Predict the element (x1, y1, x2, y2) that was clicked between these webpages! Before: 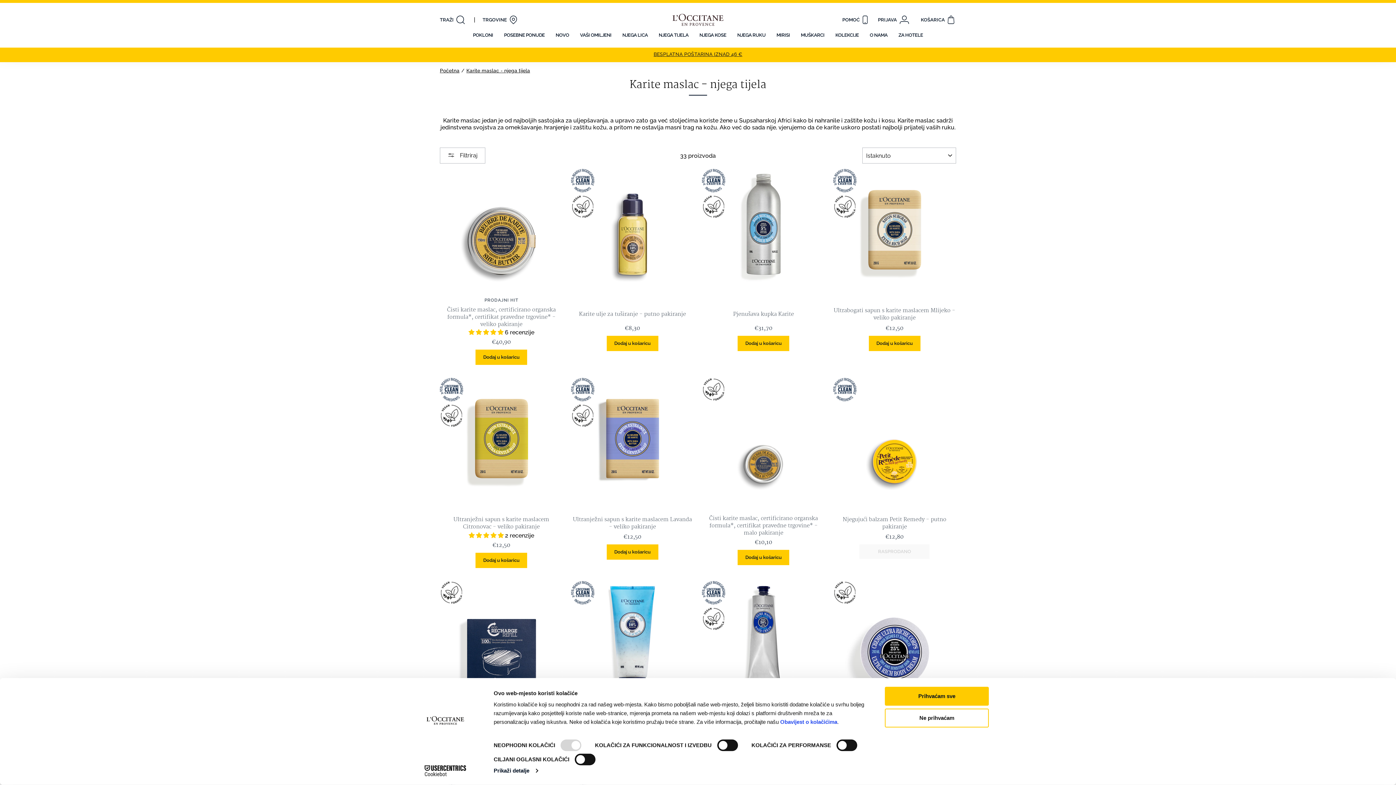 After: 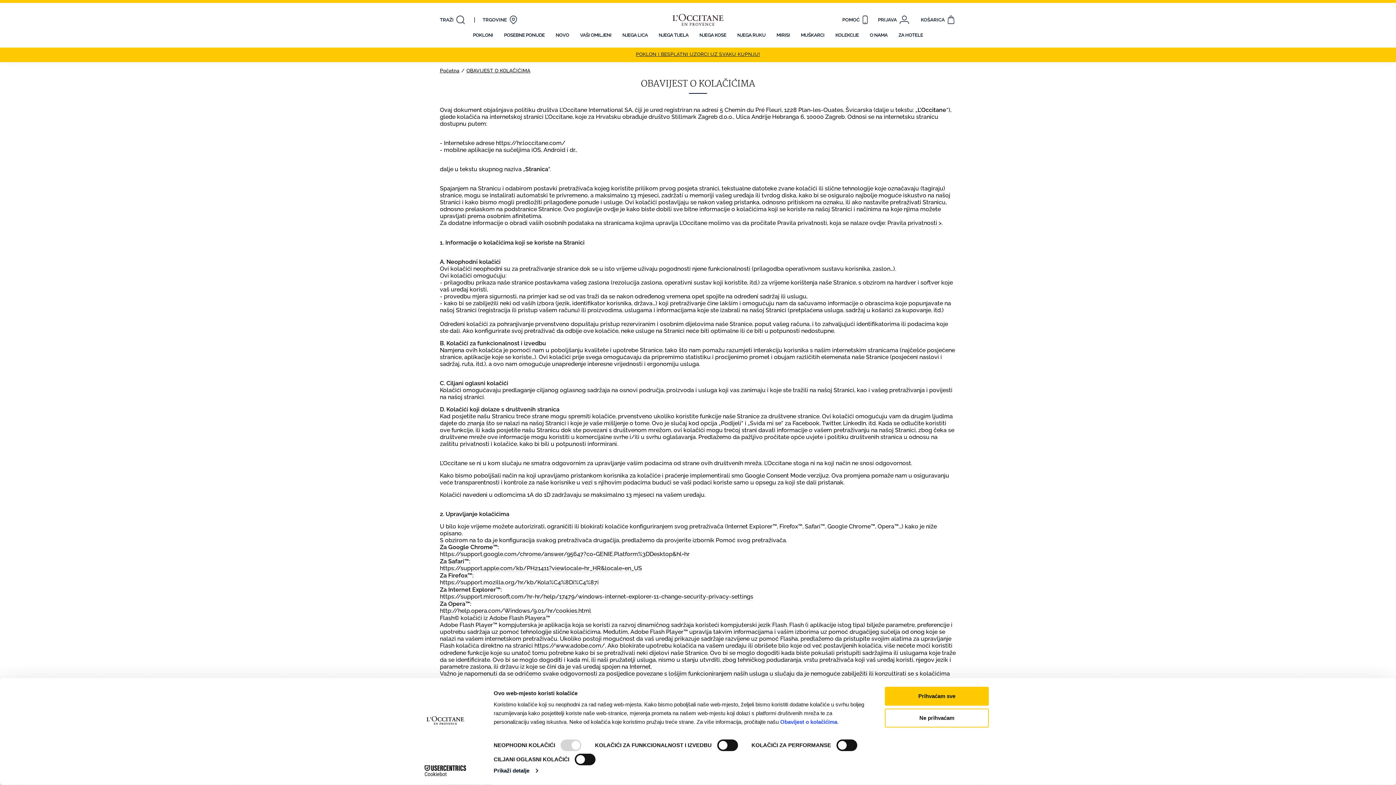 Action: label: Obavijest o kolačićima bbox: (780, 719, 837, 725)